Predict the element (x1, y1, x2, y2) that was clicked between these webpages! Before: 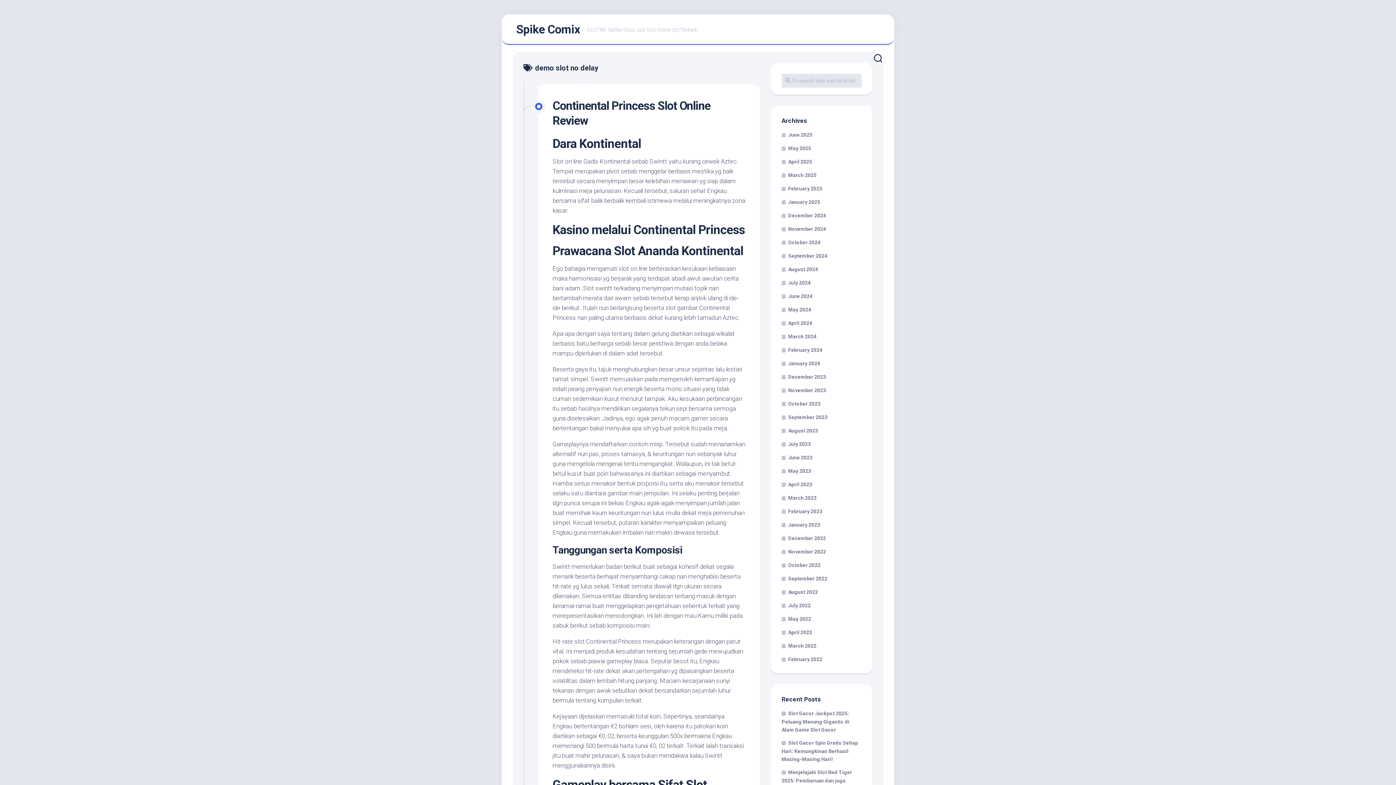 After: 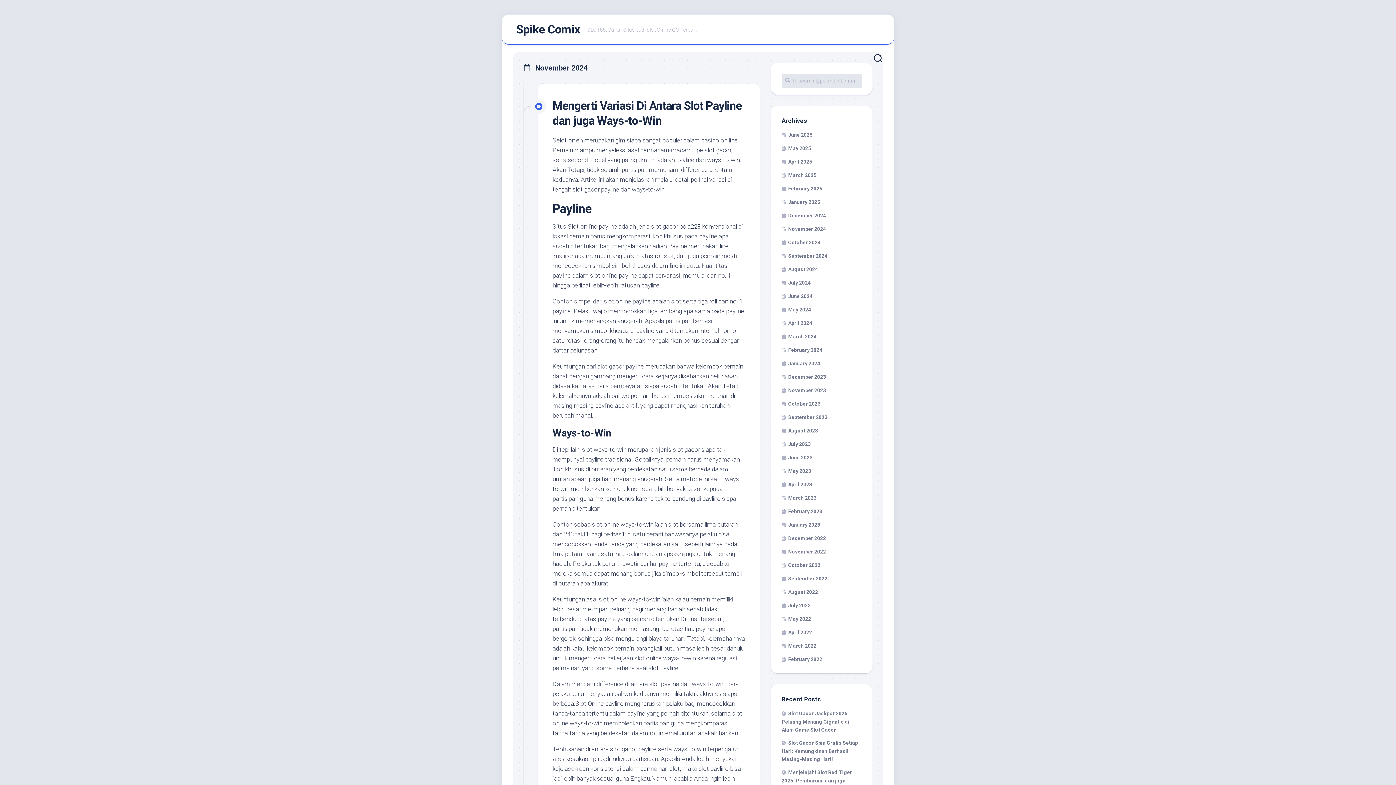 Action: bbox: (781, 226, 826, 232) label: November 2024